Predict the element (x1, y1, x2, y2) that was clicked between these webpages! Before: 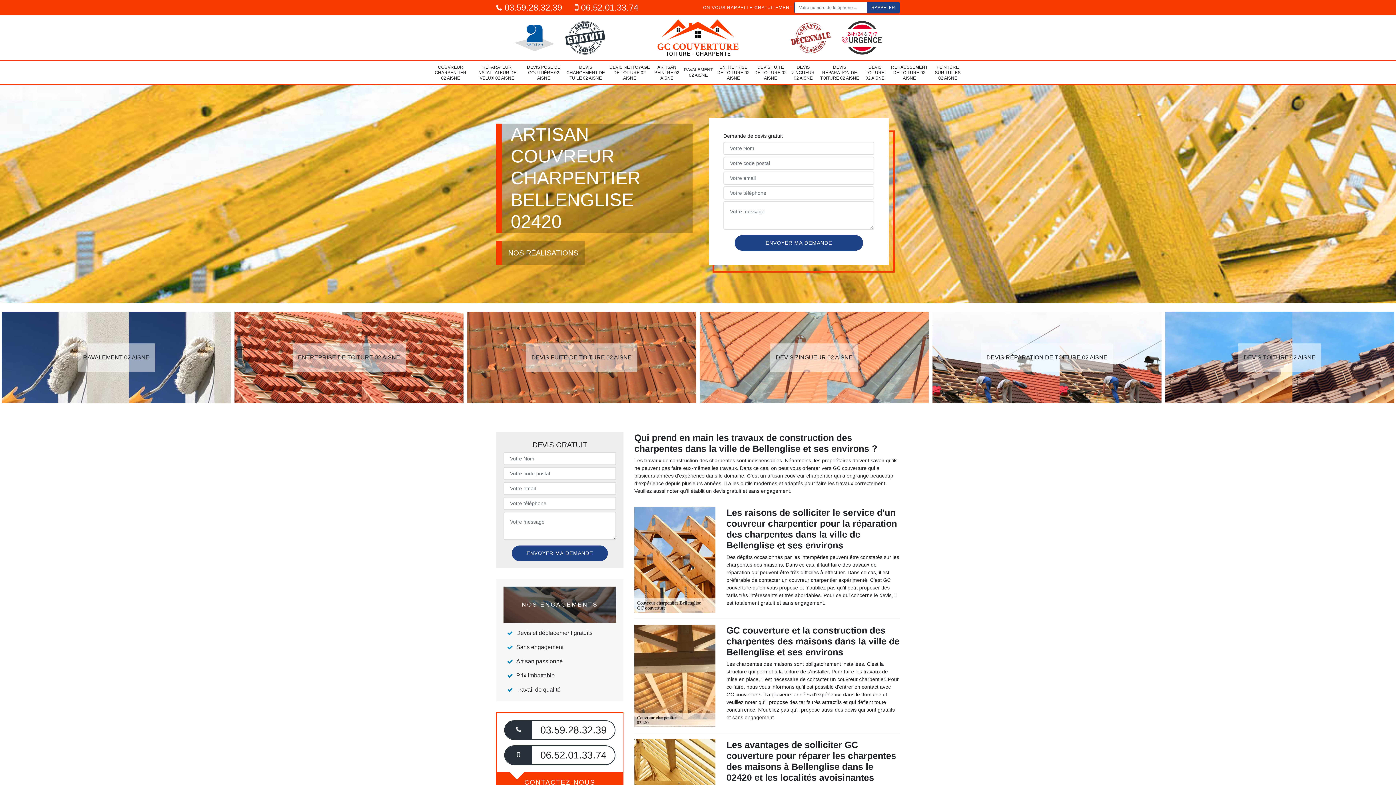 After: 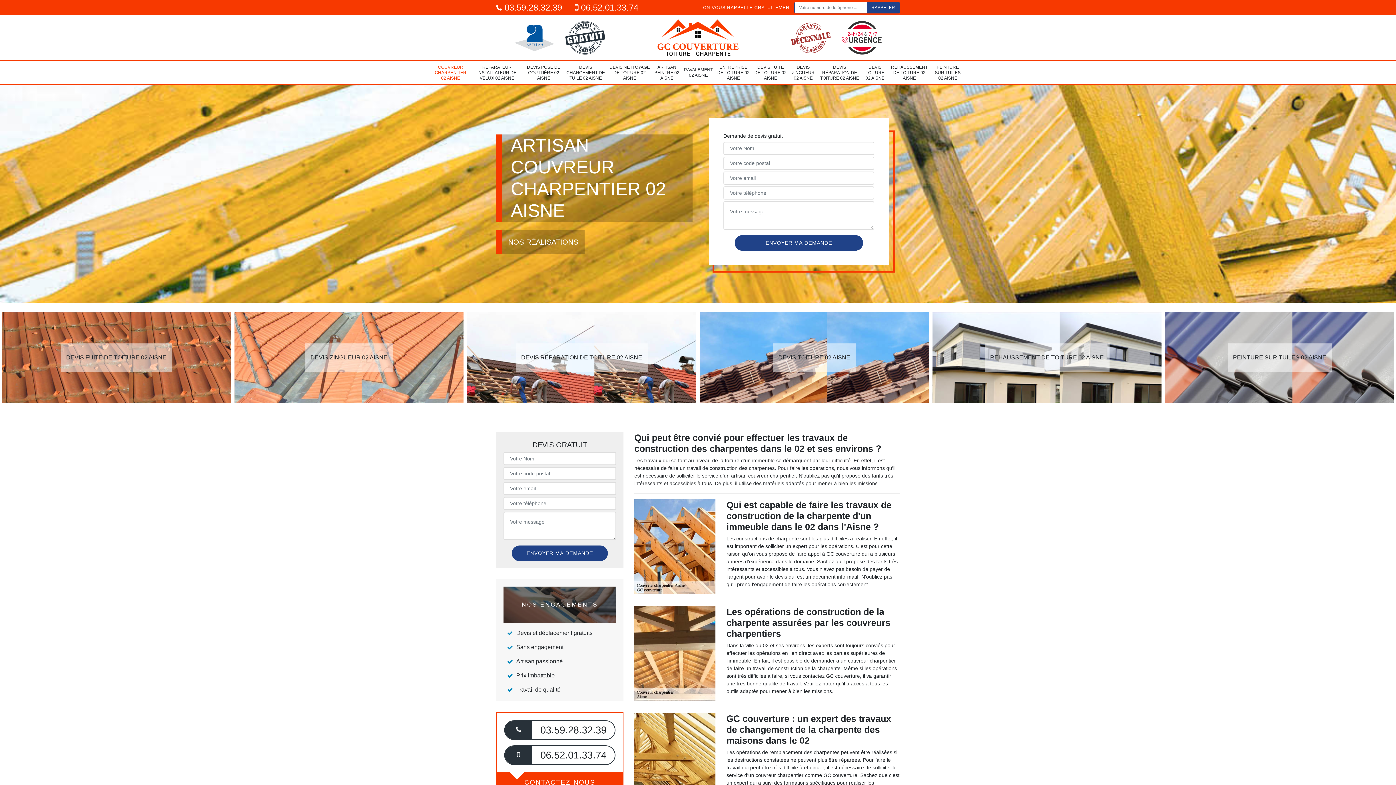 Action: bbox: (657, 18, 739, 56)